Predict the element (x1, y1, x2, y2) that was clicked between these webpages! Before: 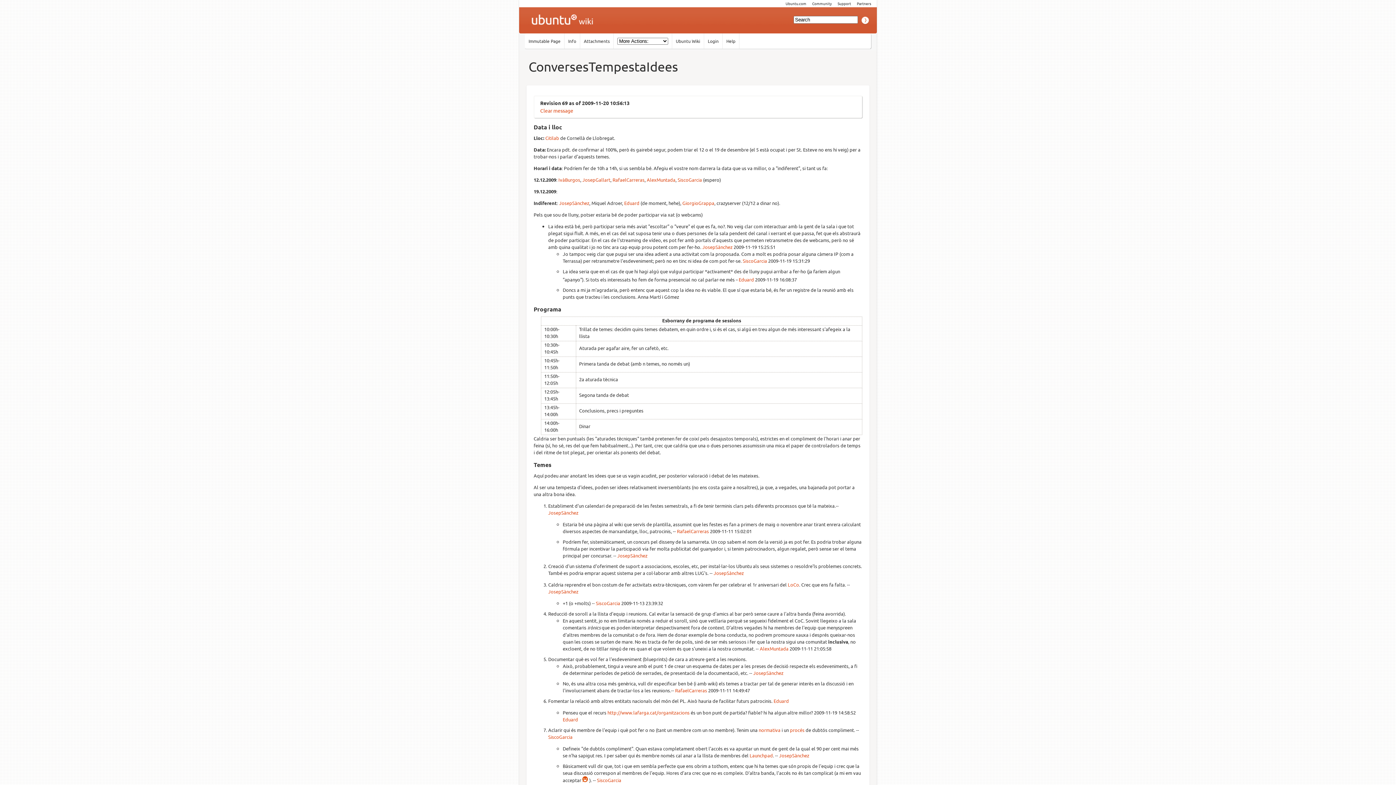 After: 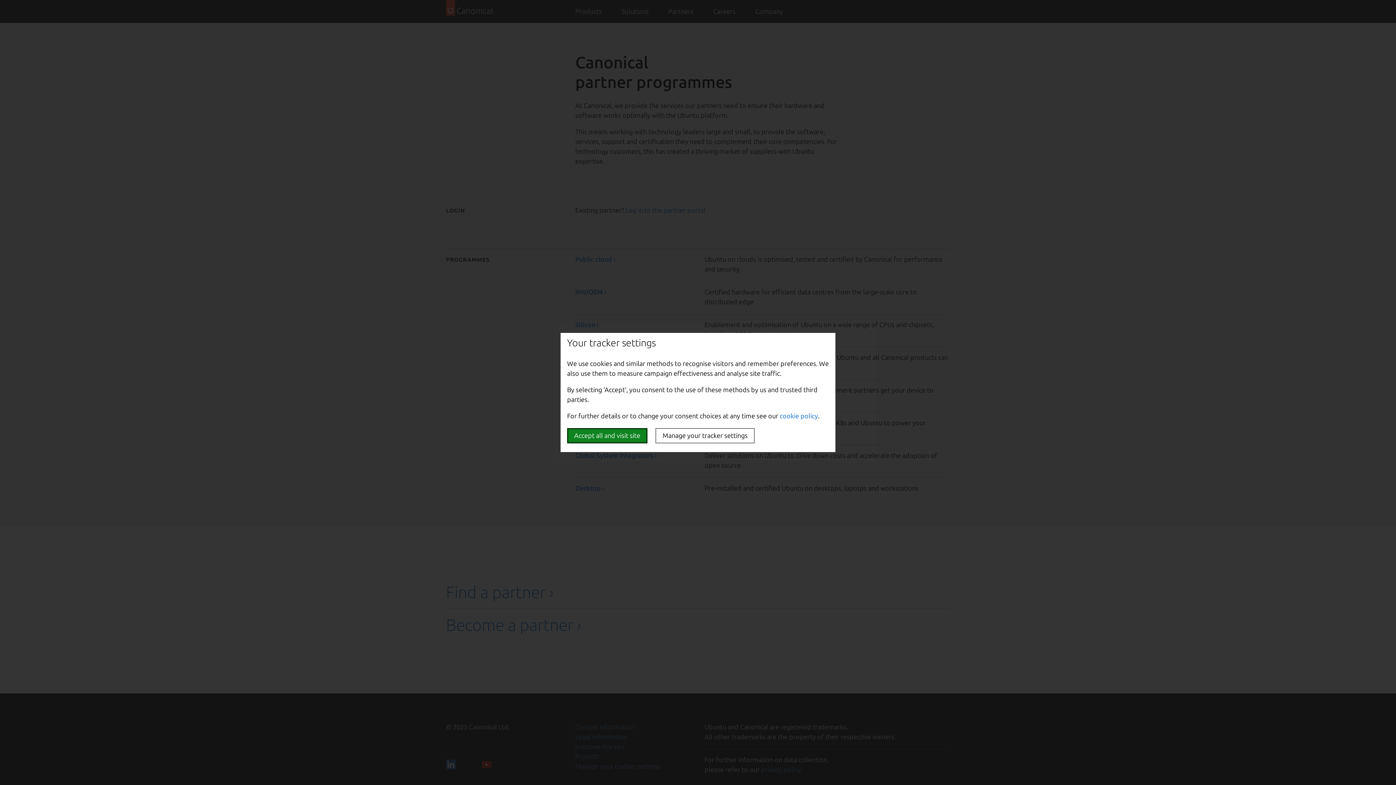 Action: label: Partners bbox: (857, 0, 871, 6)